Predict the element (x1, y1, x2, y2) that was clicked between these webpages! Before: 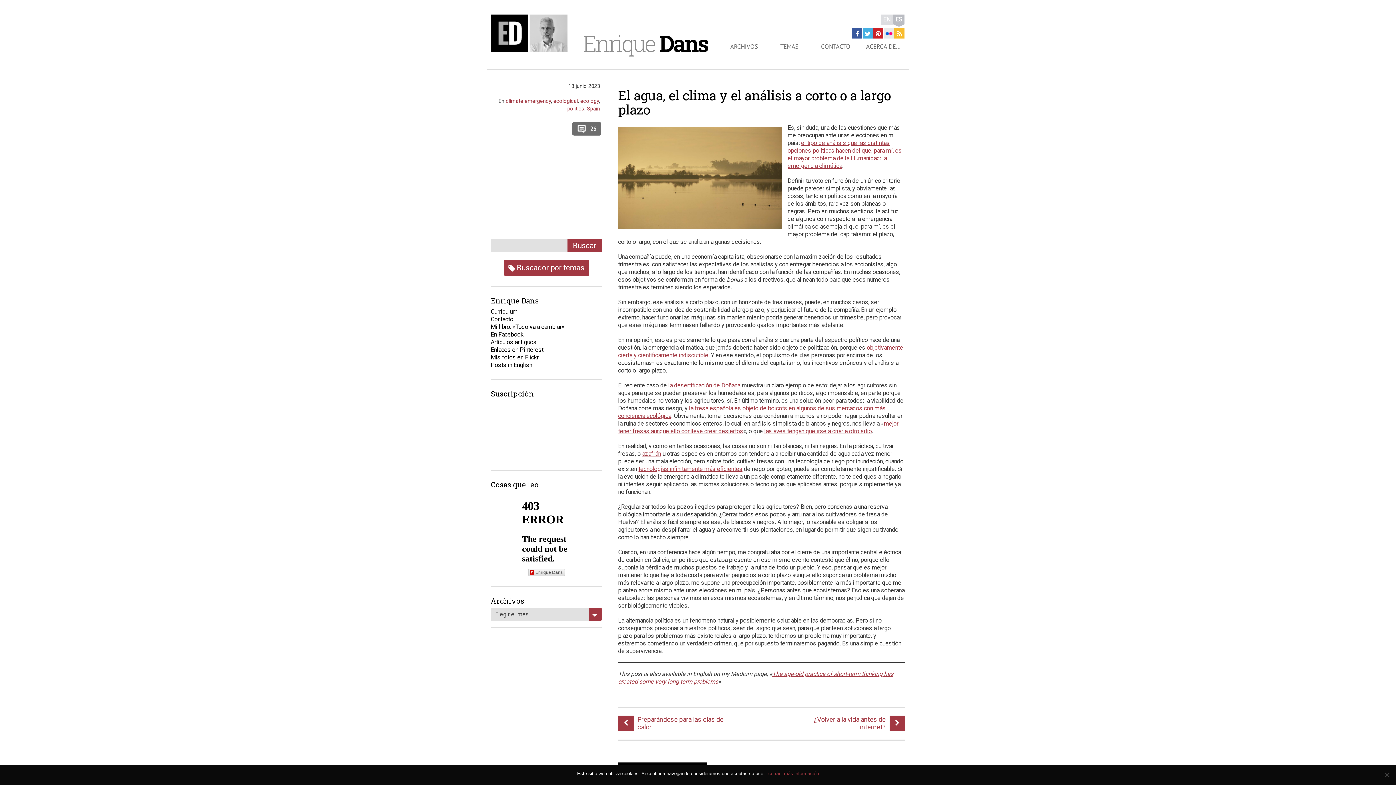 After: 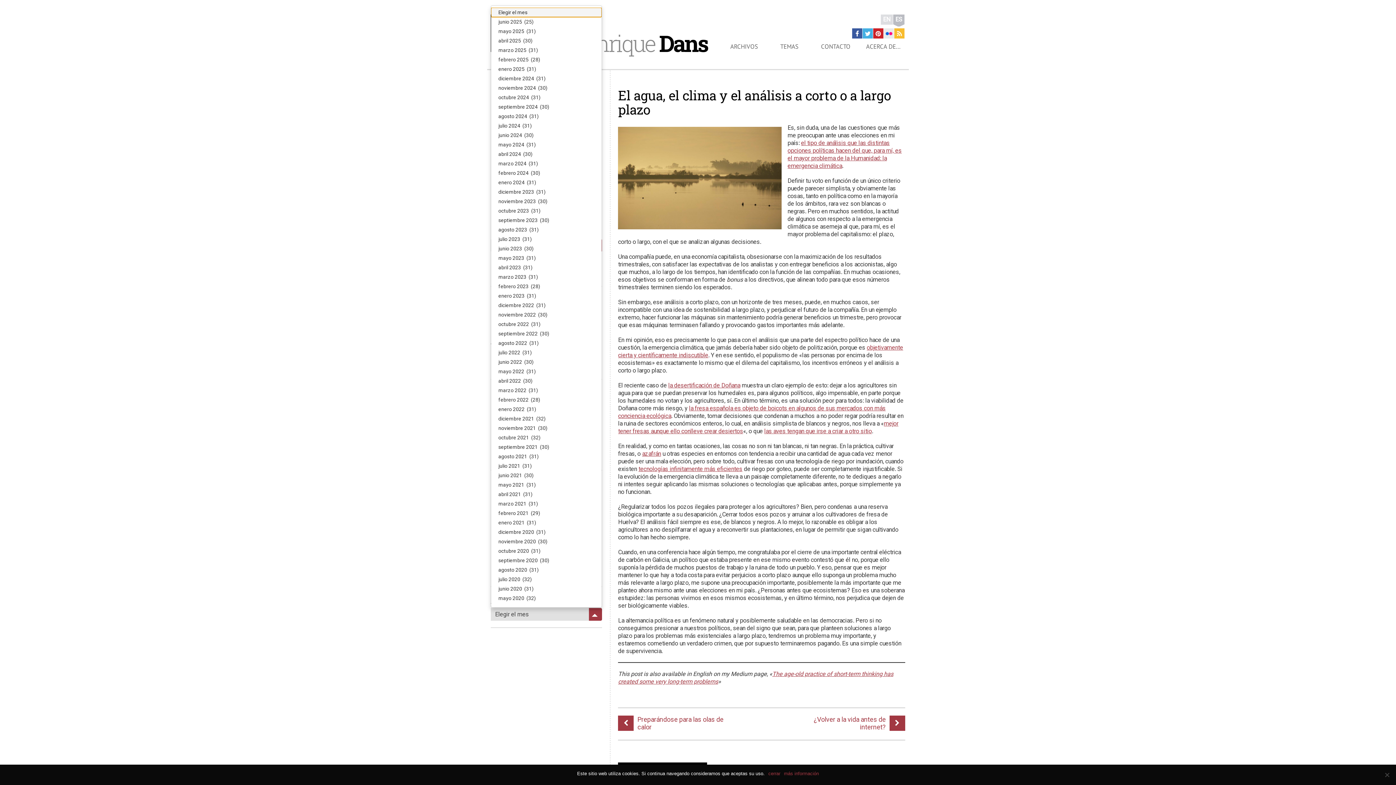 Action: label: Elegir el mes
  bbox: (490, 608, 602, 621)